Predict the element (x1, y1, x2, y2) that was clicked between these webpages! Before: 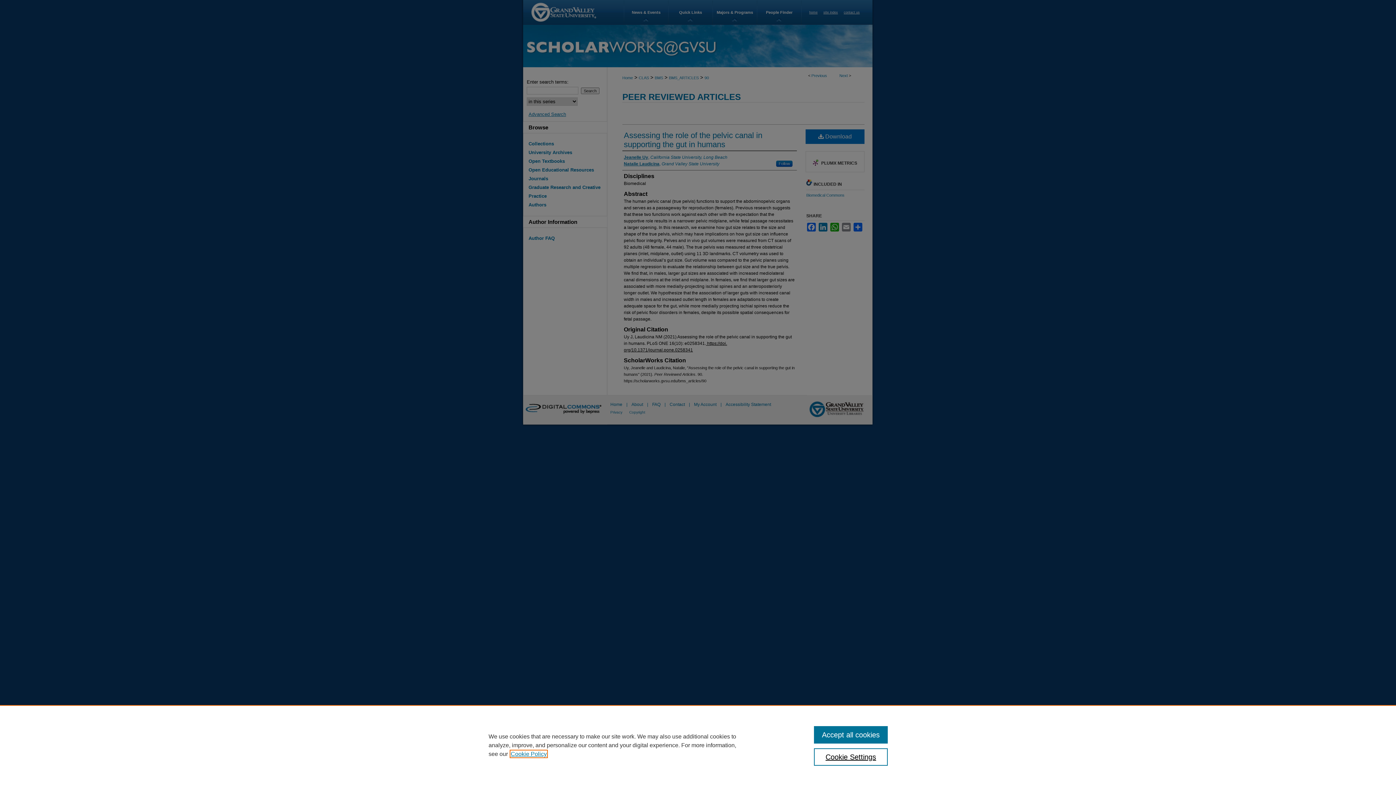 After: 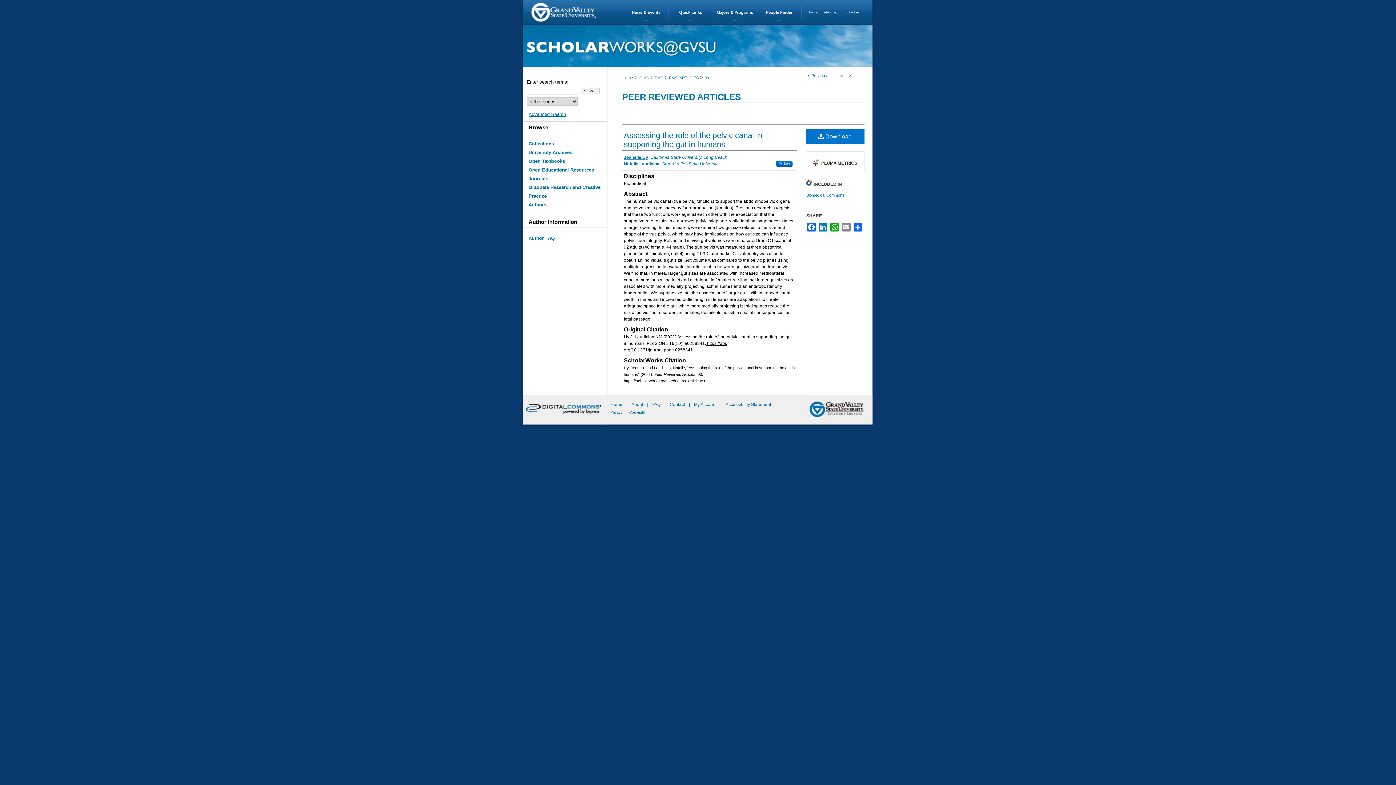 Action: bbox: (814, 726, 887, 744) label: Accept all cookies